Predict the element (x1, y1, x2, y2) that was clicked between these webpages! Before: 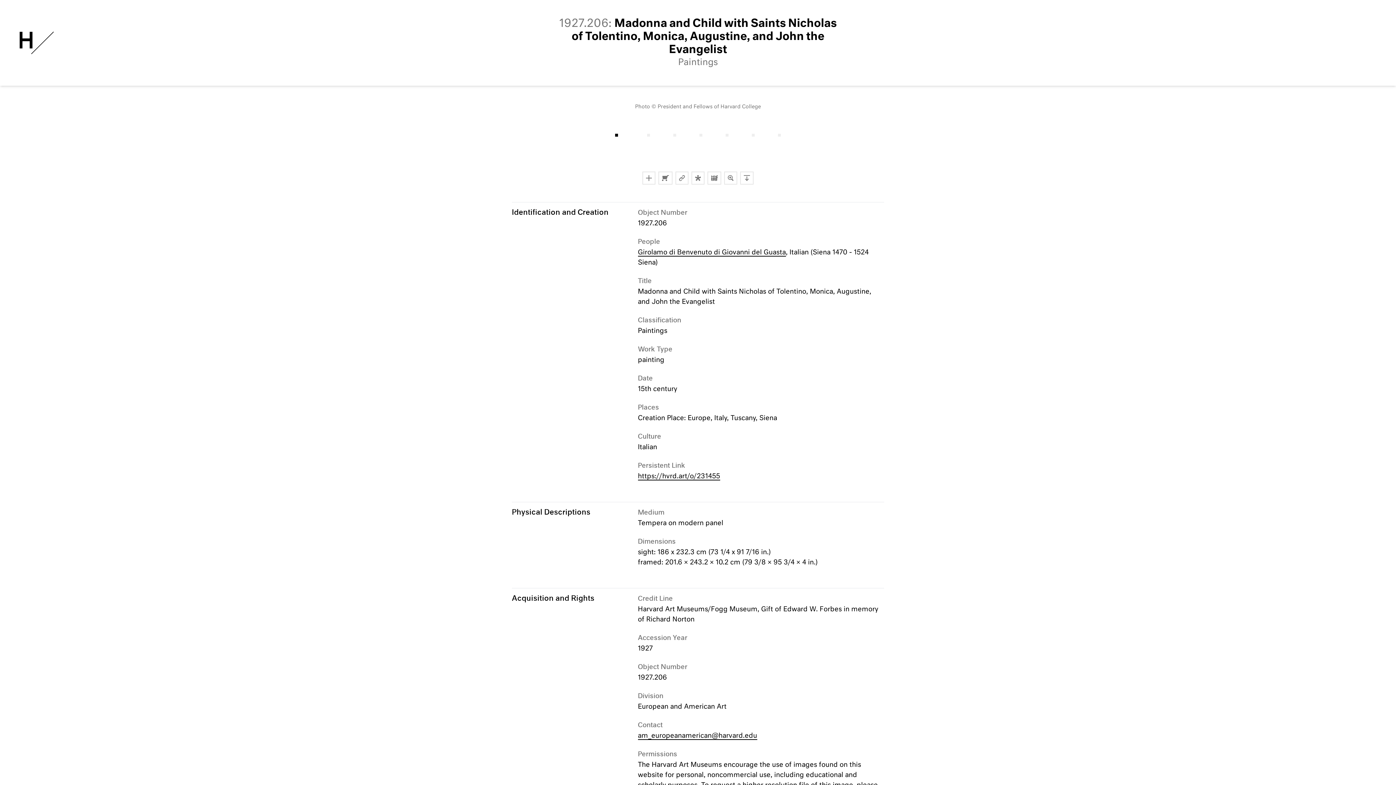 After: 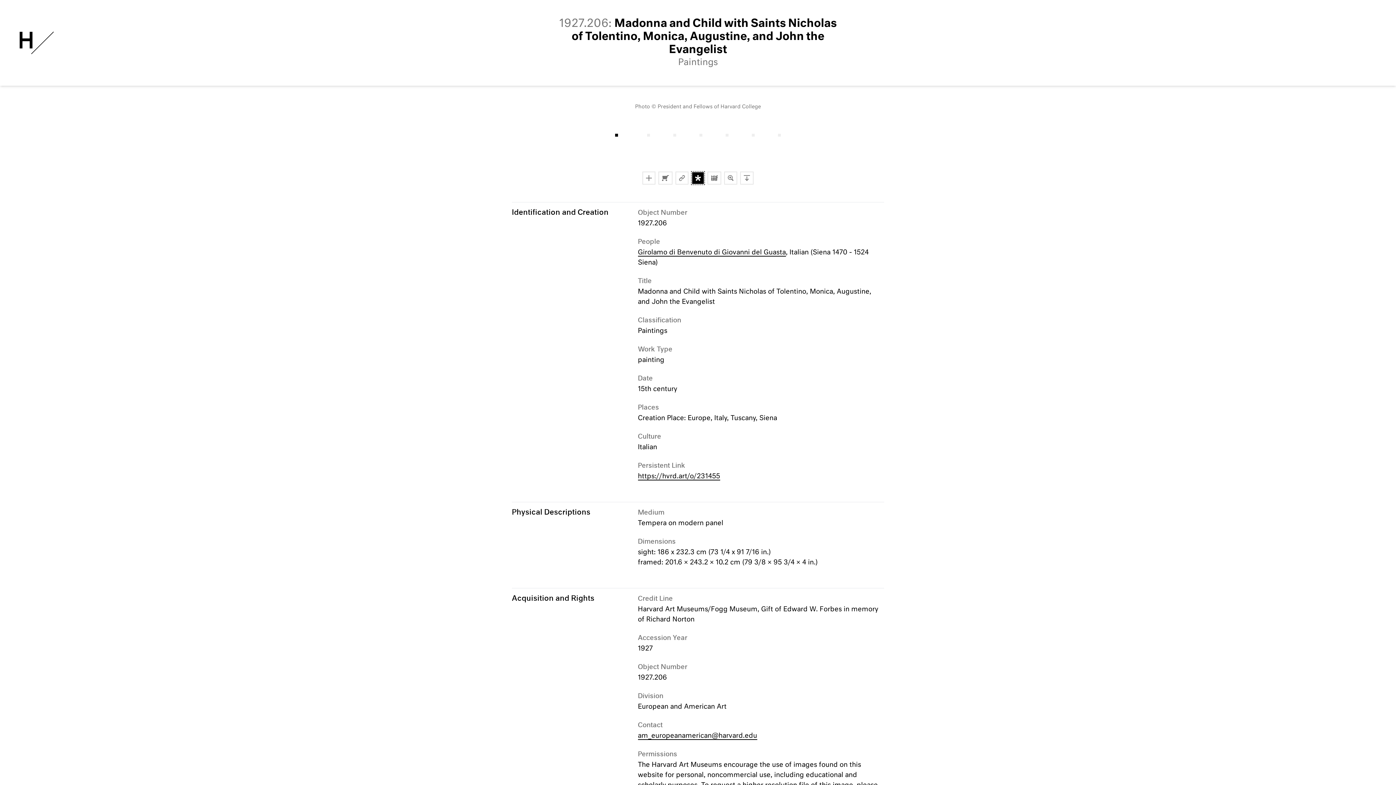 Action: bbox: (691, 171, 704, 184) label: Copy Citation